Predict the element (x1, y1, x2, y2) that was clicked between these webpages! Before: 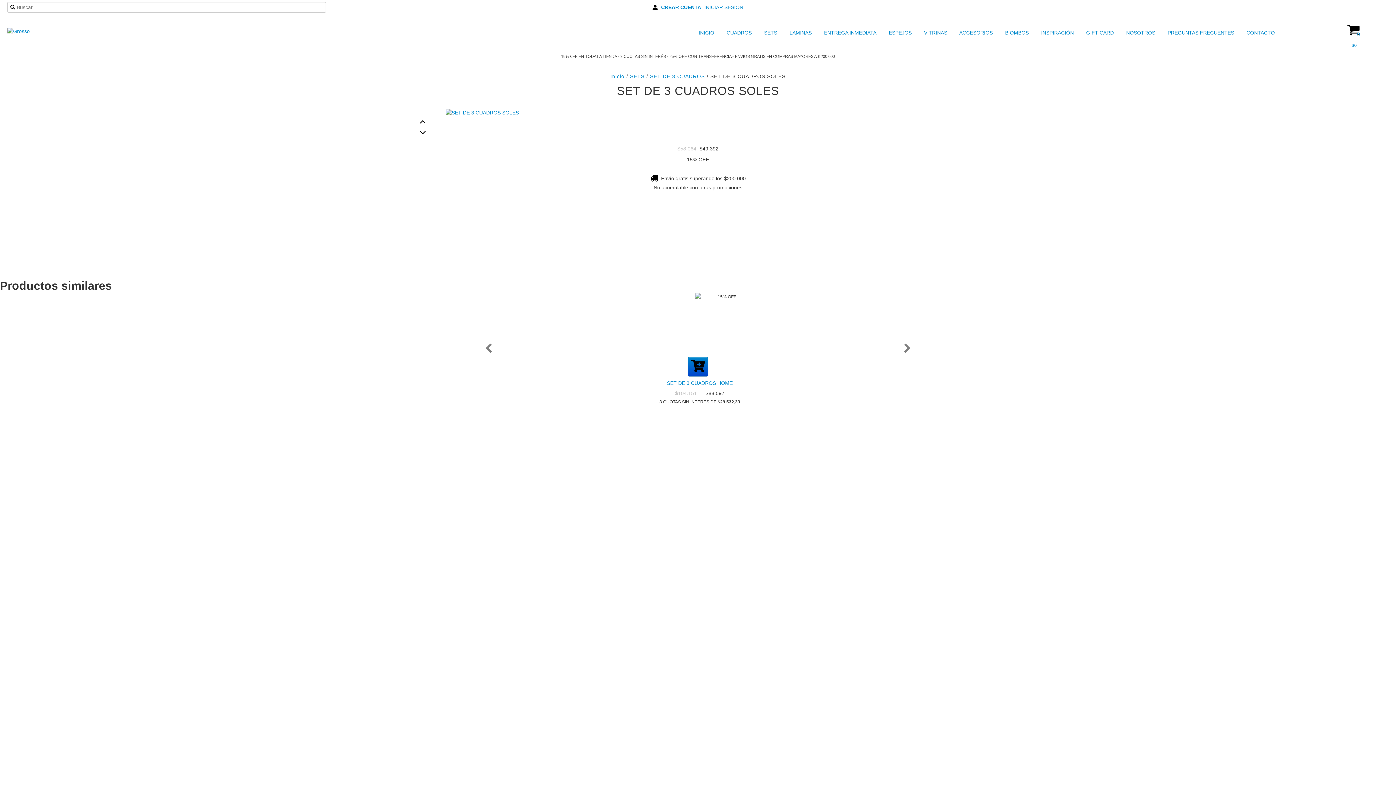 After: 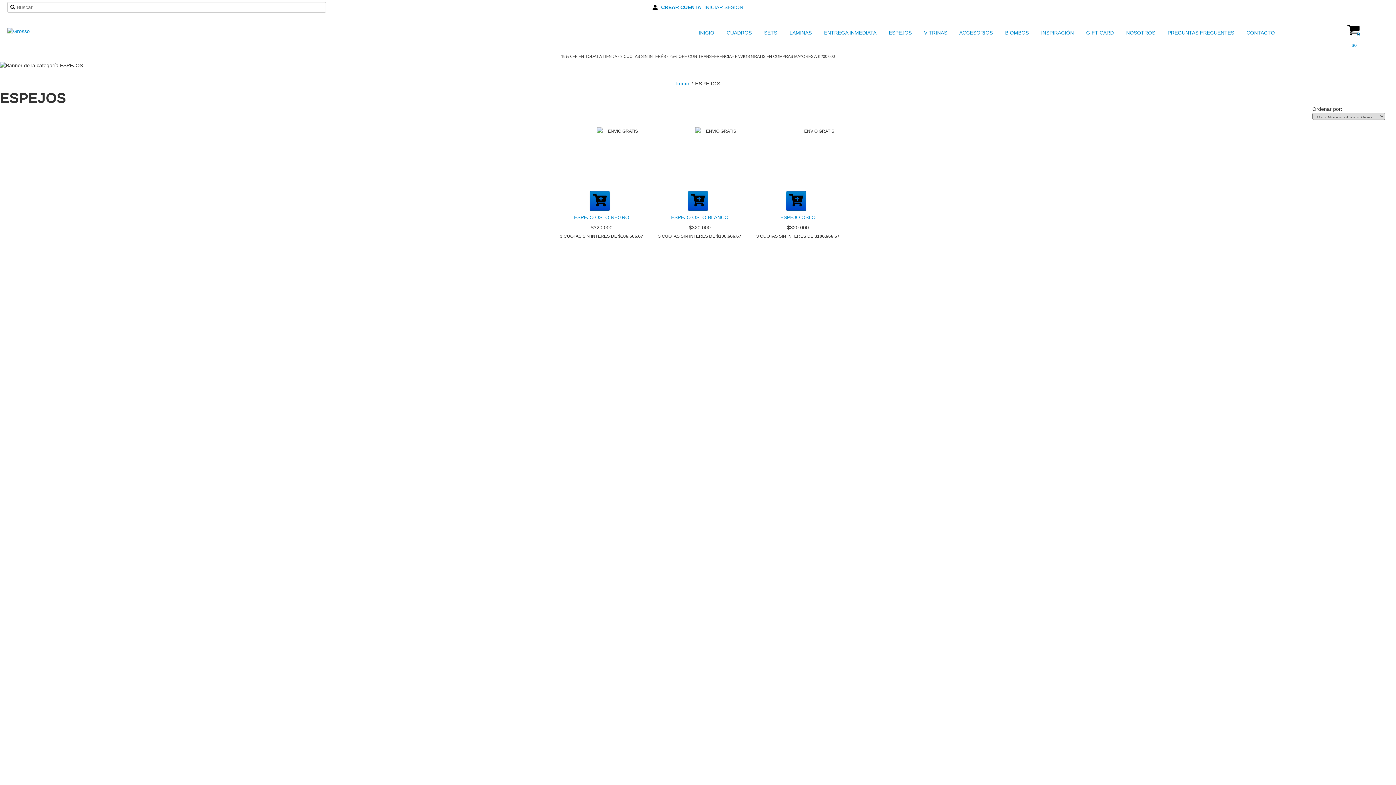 Action: bbox: (879, 27, 913, 38) label:  ESPEJOS